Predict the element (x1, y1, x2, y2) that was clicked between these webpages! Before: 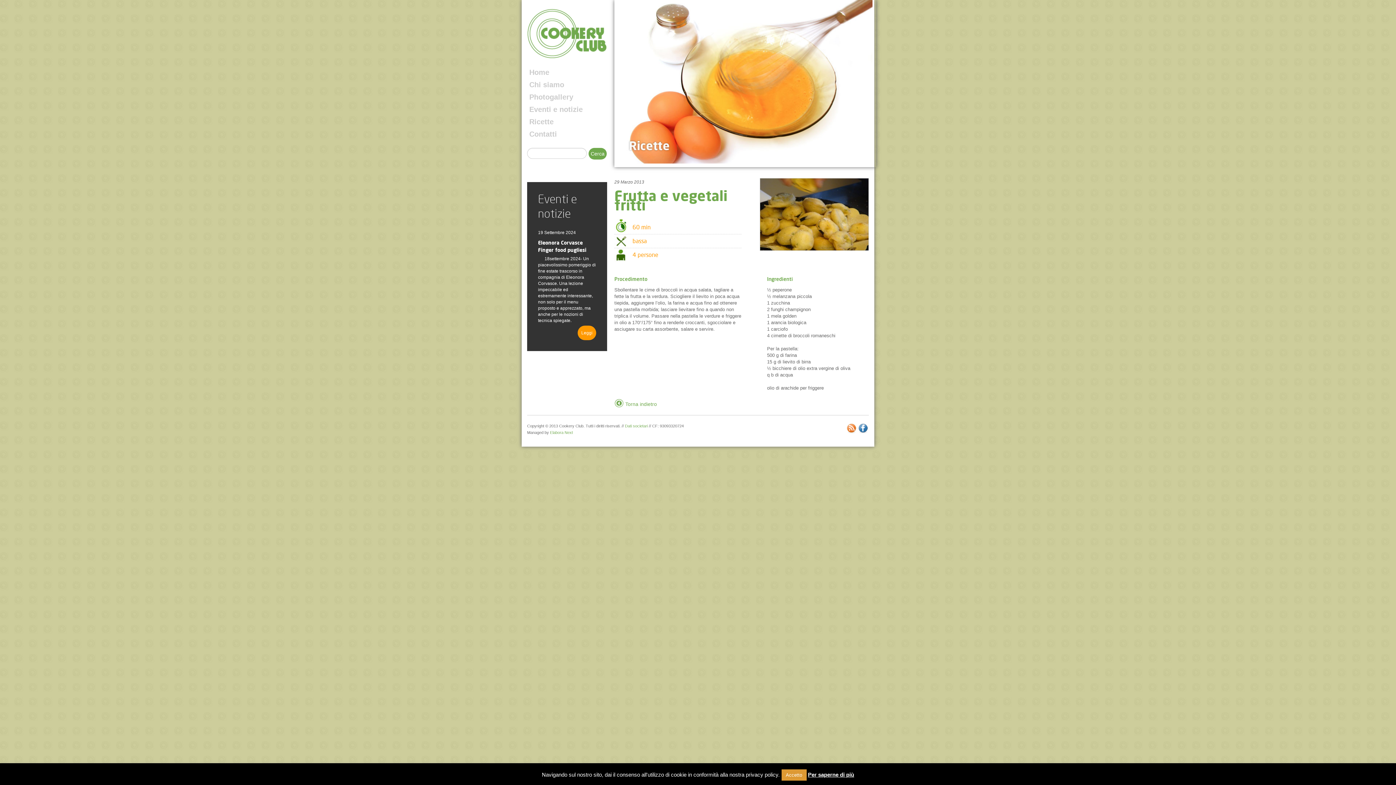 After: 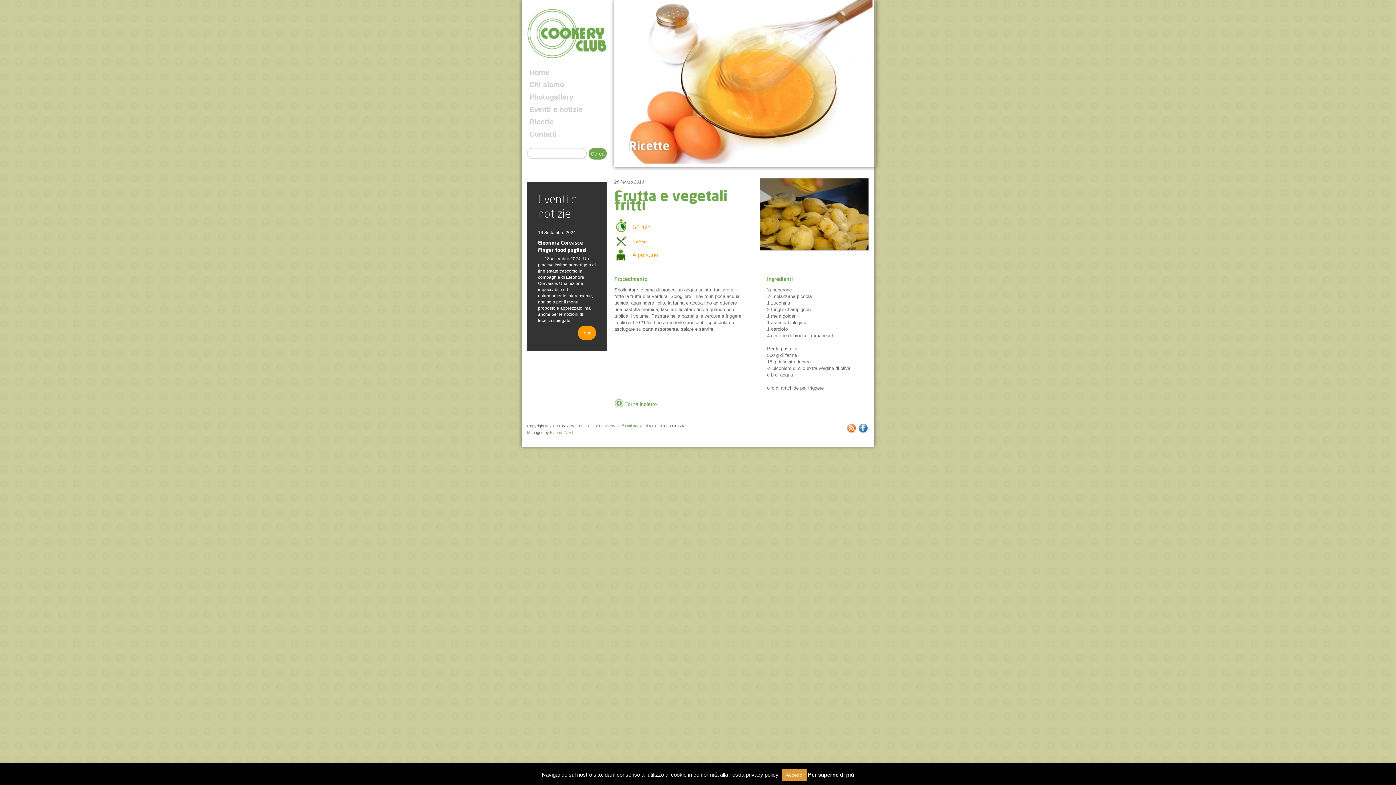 Action: label: Per saperne di più bbox: (808, 771, 854, 778)